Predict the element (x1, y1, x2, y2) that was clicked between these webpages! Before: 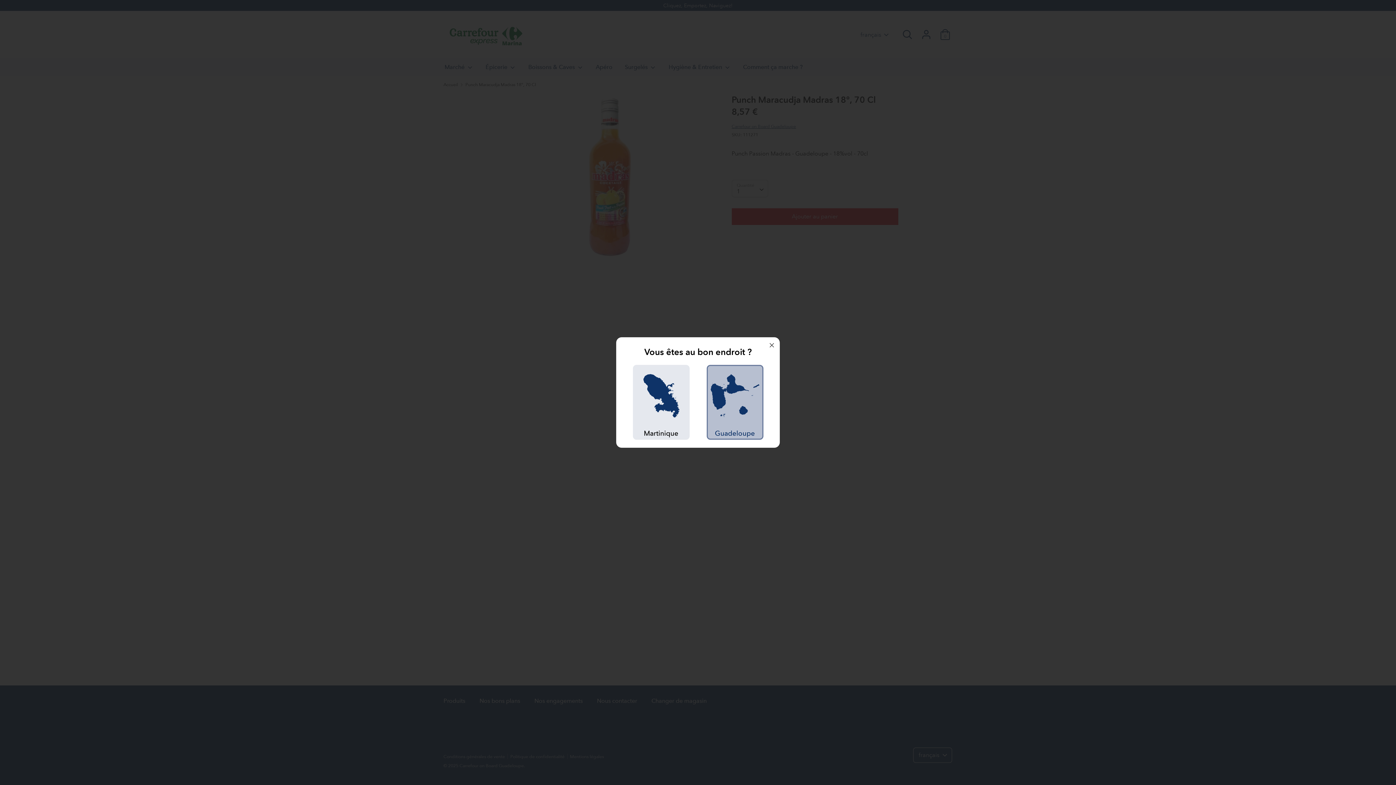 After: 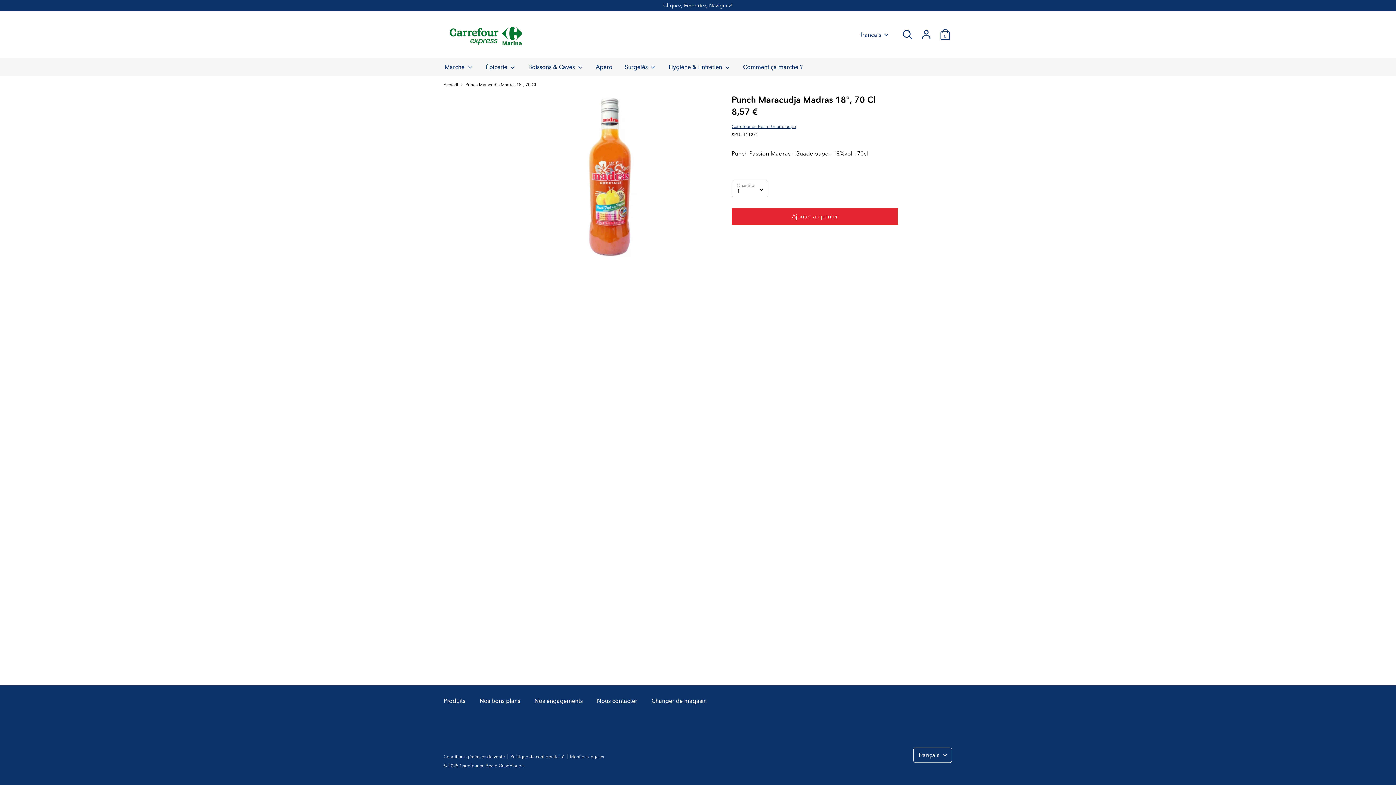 Action: bbox: (706, 365, 763, 439) label: 
Guadeloupe